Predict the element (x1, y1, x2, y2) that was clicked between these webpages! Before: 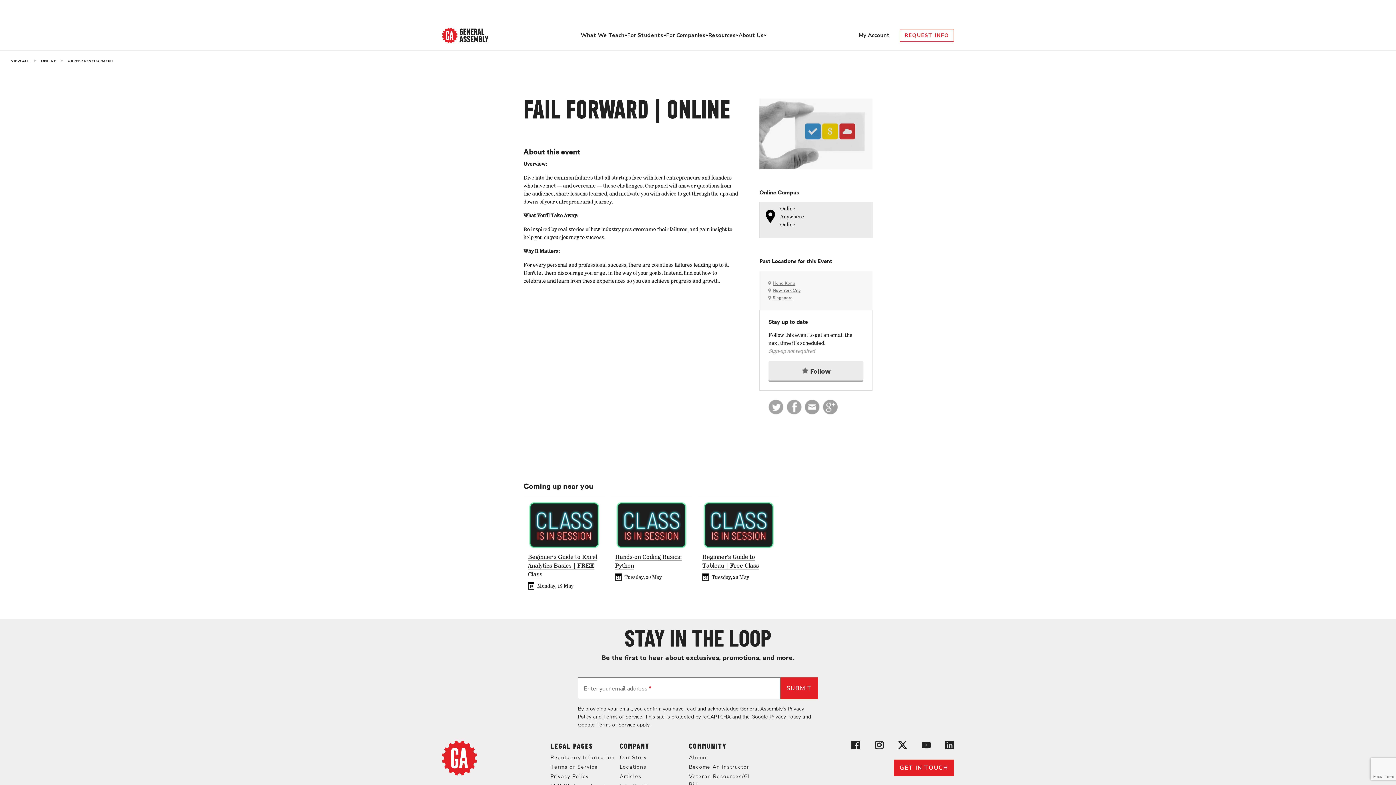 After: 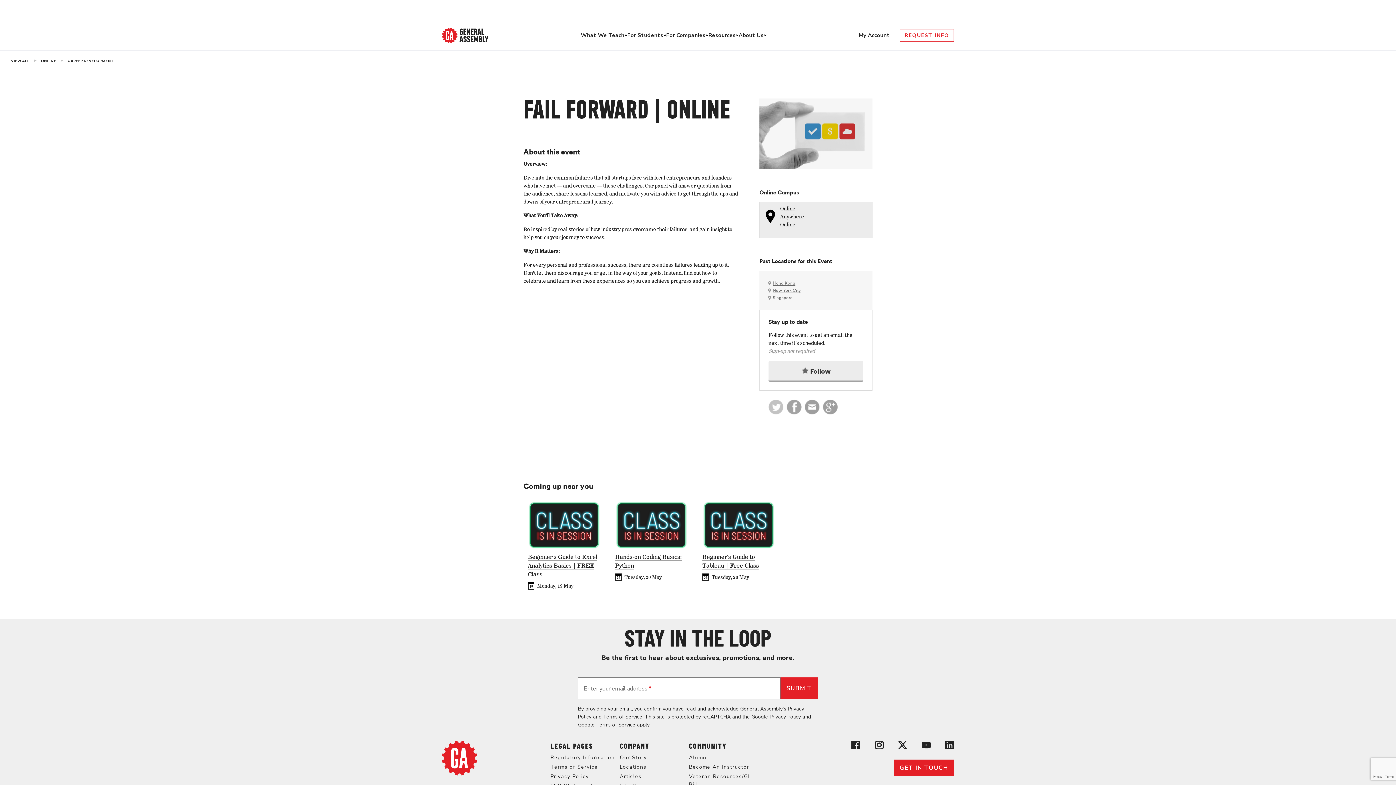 Action: label:   bbox: (768, 416, 786, 421)